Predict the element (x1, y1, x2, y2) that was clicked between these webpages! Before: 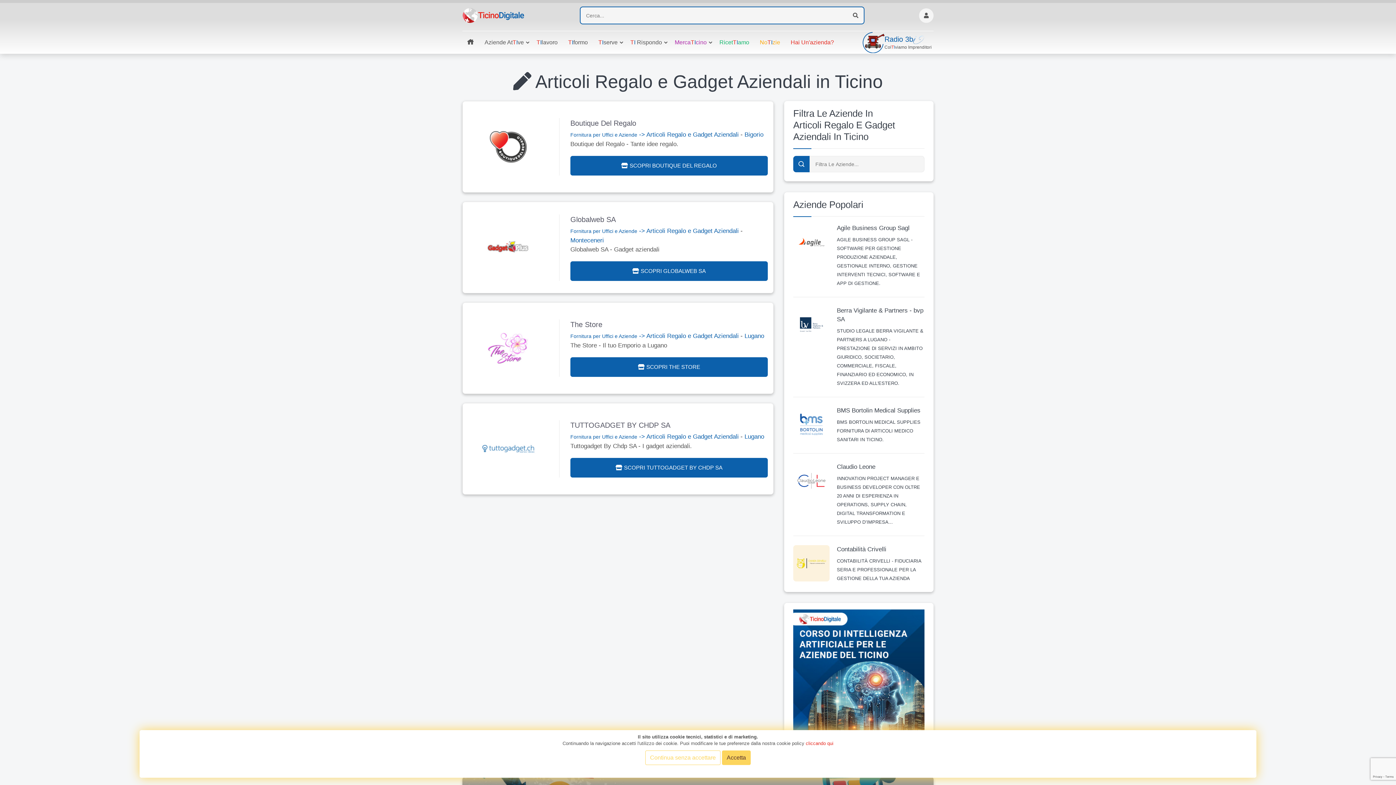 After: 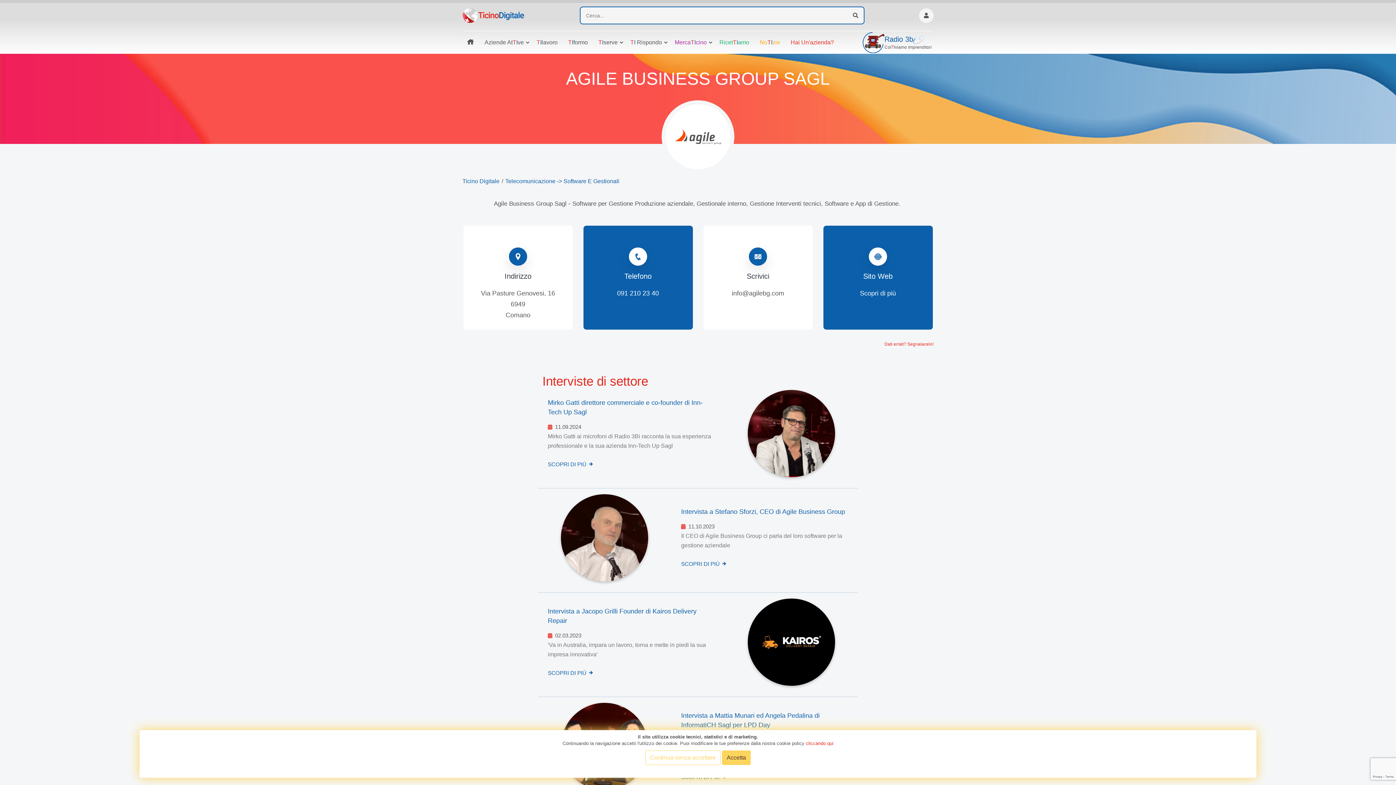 Action: bbox: (793, 224, 837, 288)